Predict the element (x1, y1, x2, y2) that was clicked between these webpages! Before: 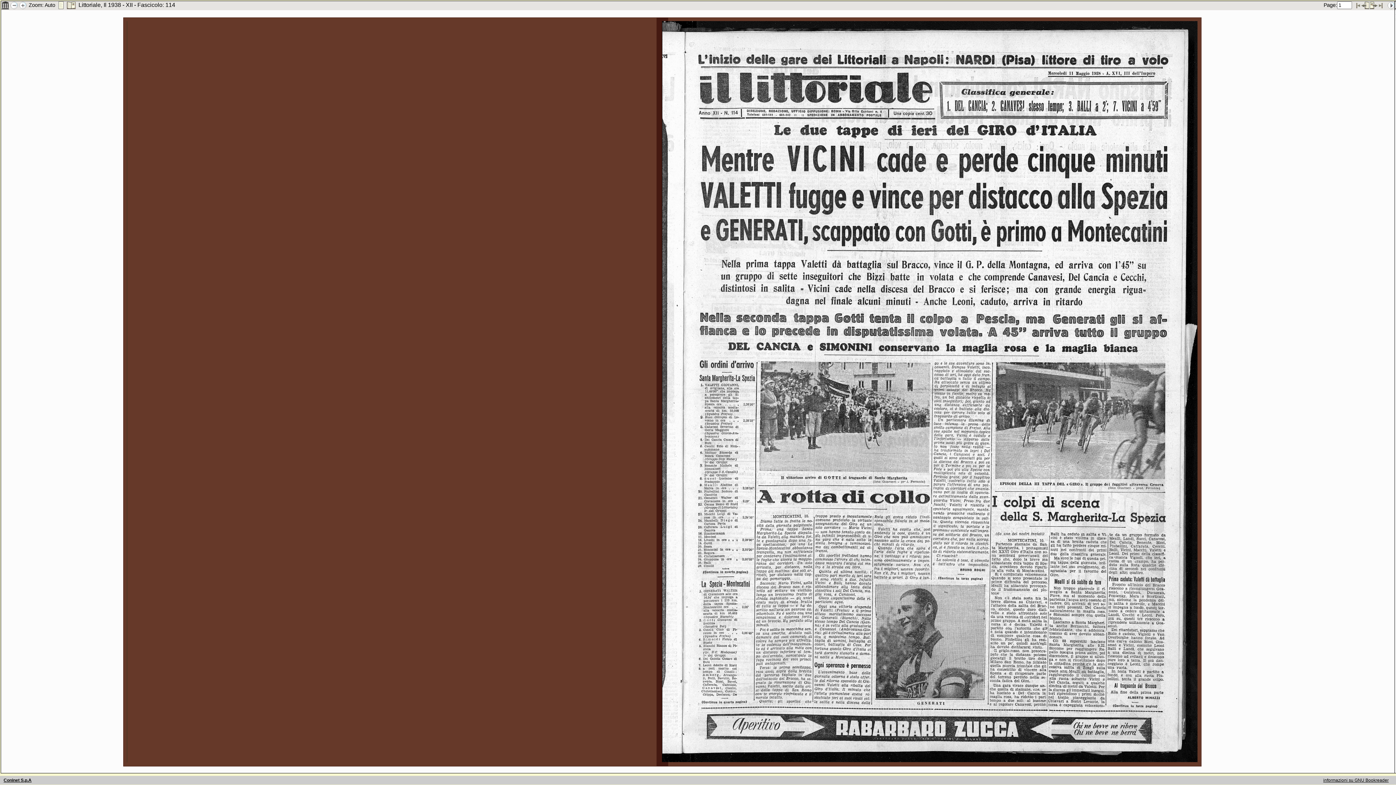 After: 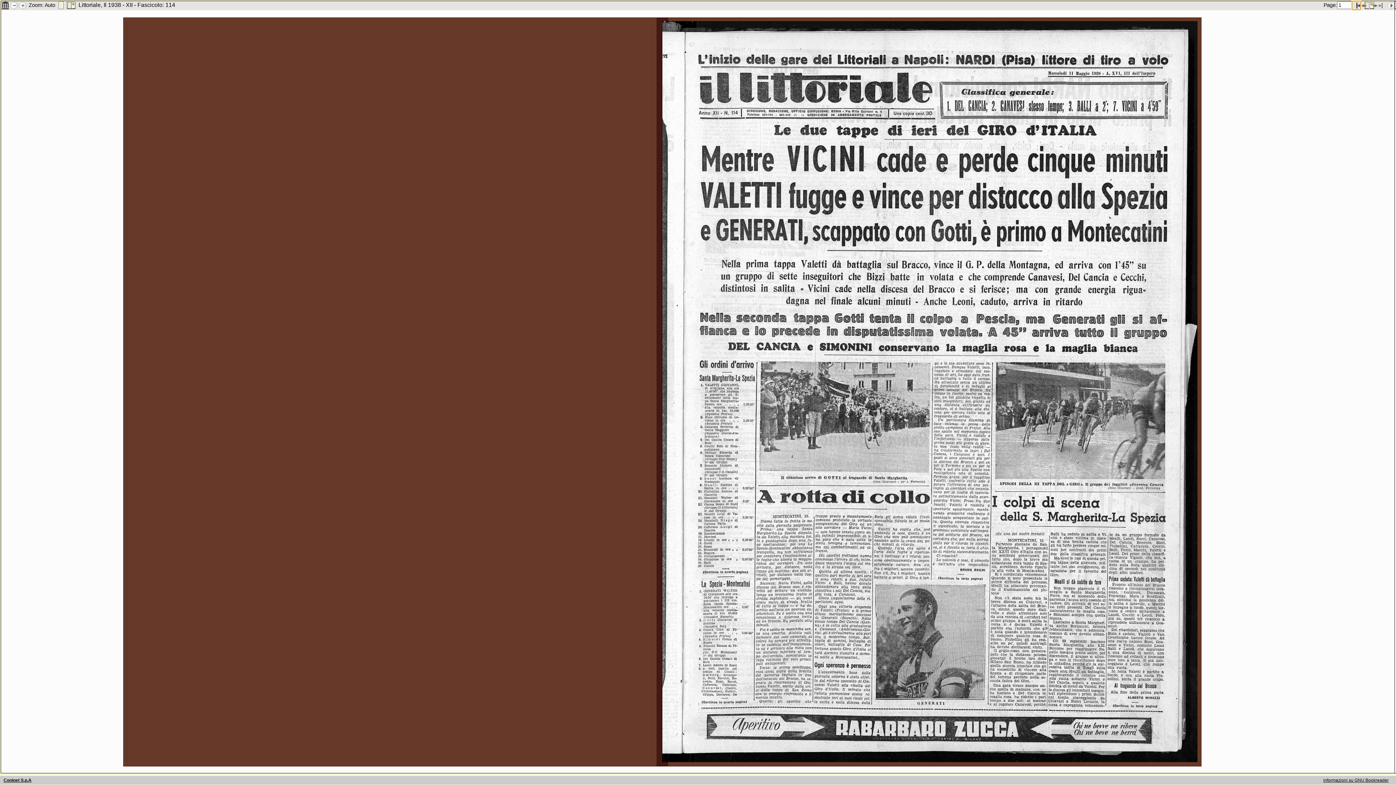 Action: bbox: (1352, 1, 1361, 9)